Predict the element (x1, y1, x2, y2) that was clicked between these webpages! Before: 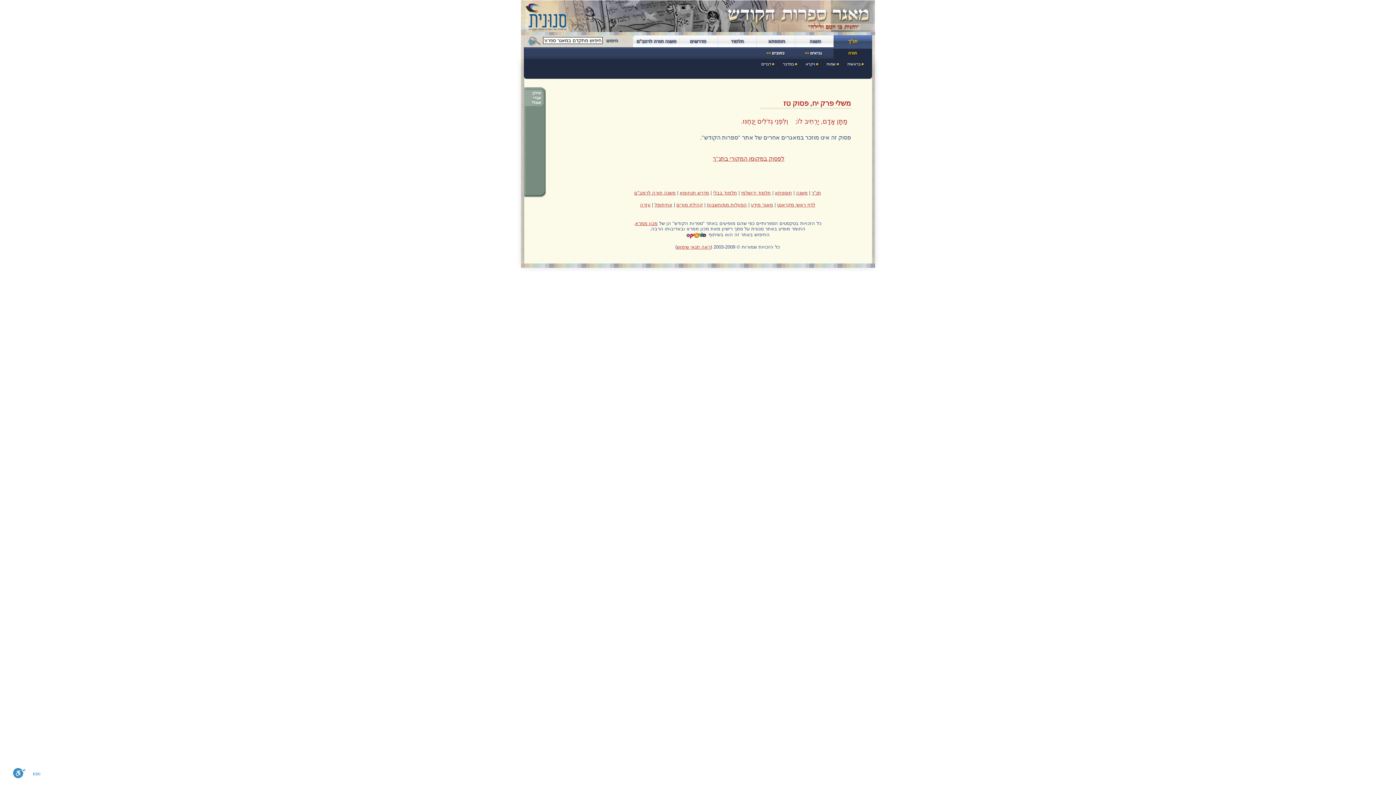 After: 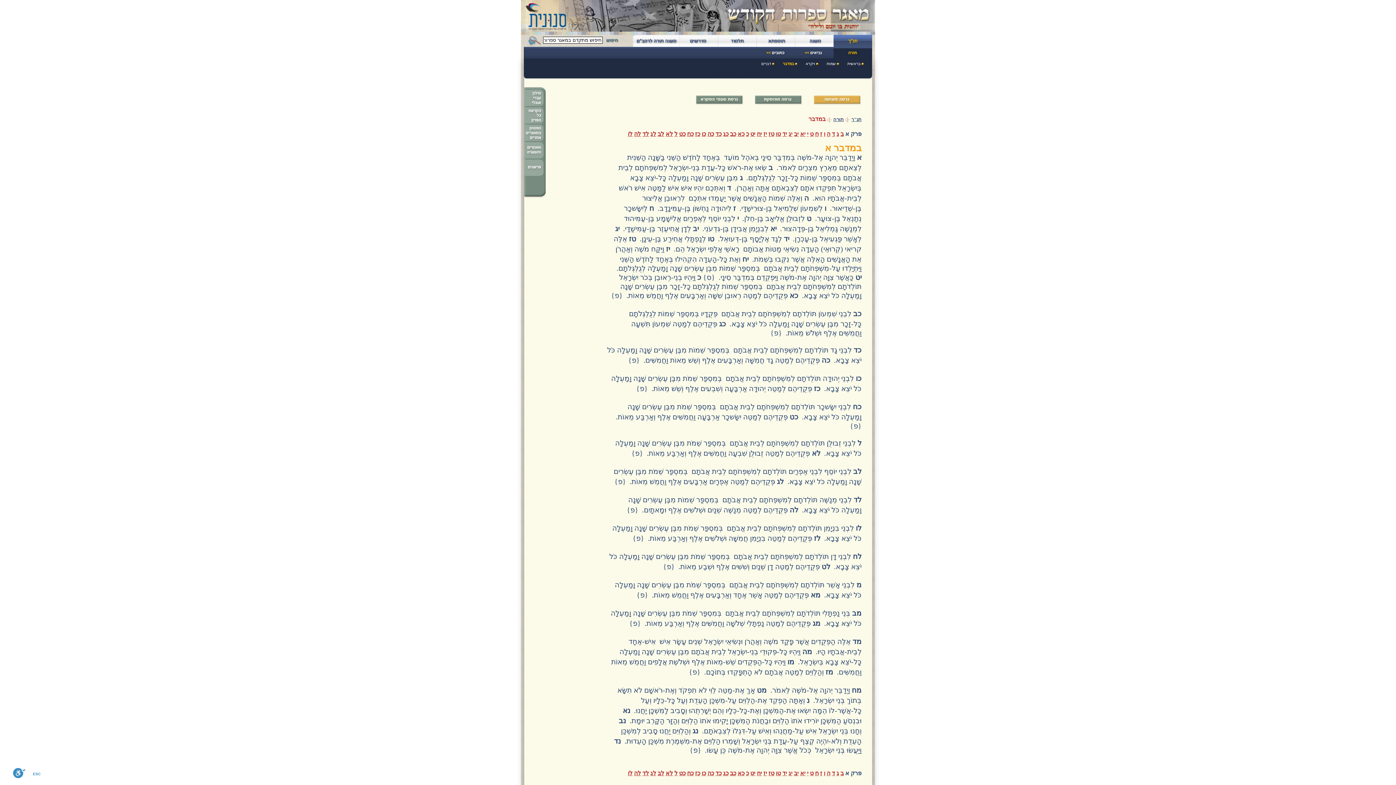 Action: label: במדבר bbox: (782, 61, 794, 66)